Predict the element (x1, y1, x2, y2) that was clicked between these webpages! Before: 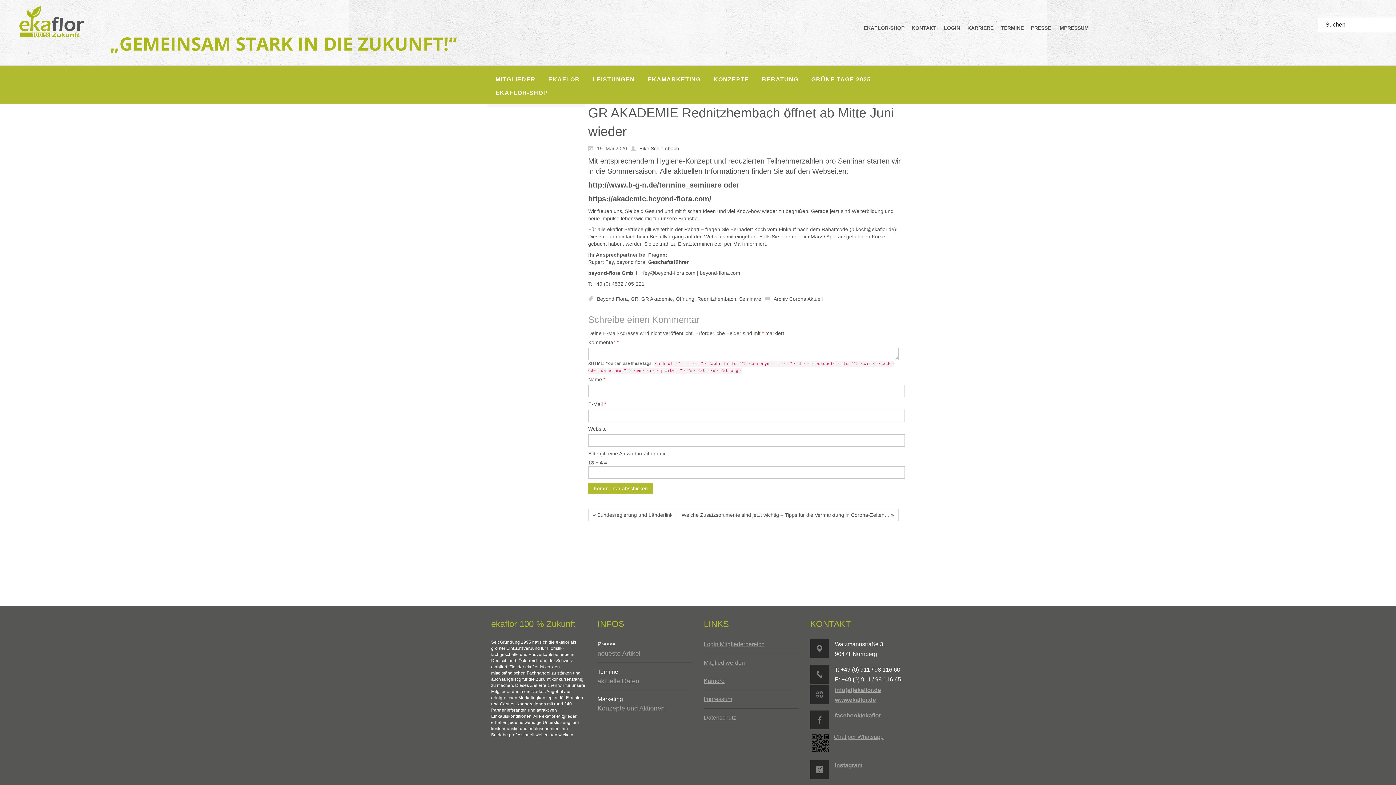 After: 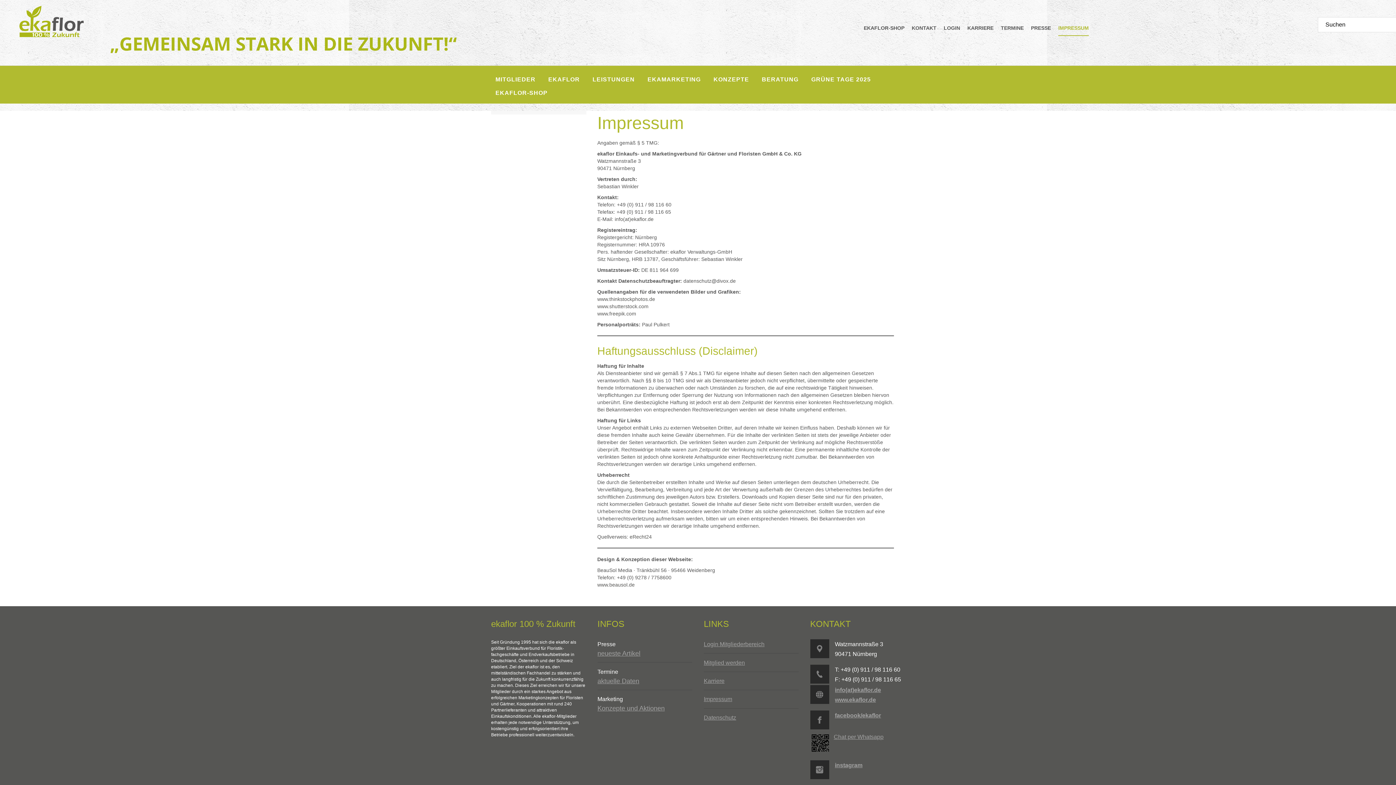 Action: bbox: (1058, 20, 1089, 35) label: IMPRESSUM